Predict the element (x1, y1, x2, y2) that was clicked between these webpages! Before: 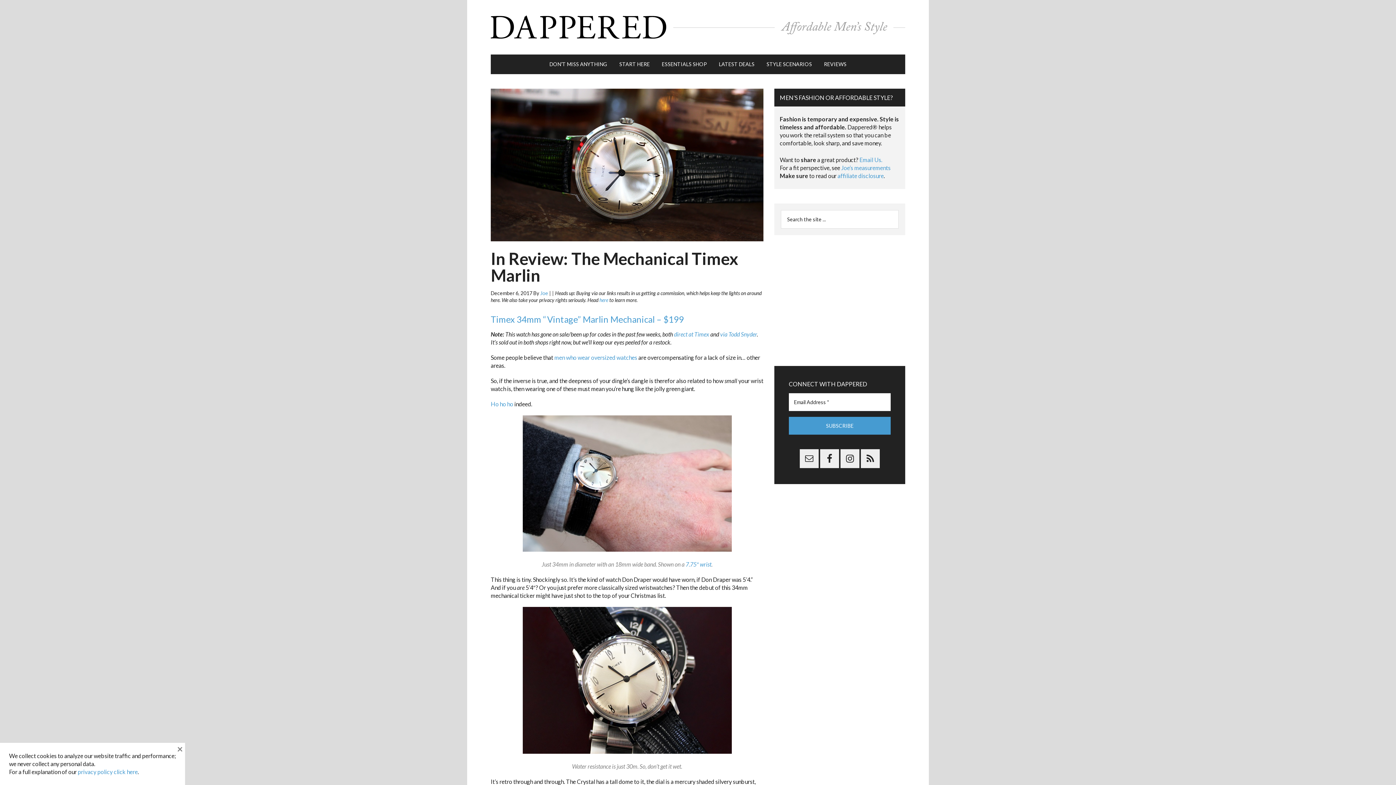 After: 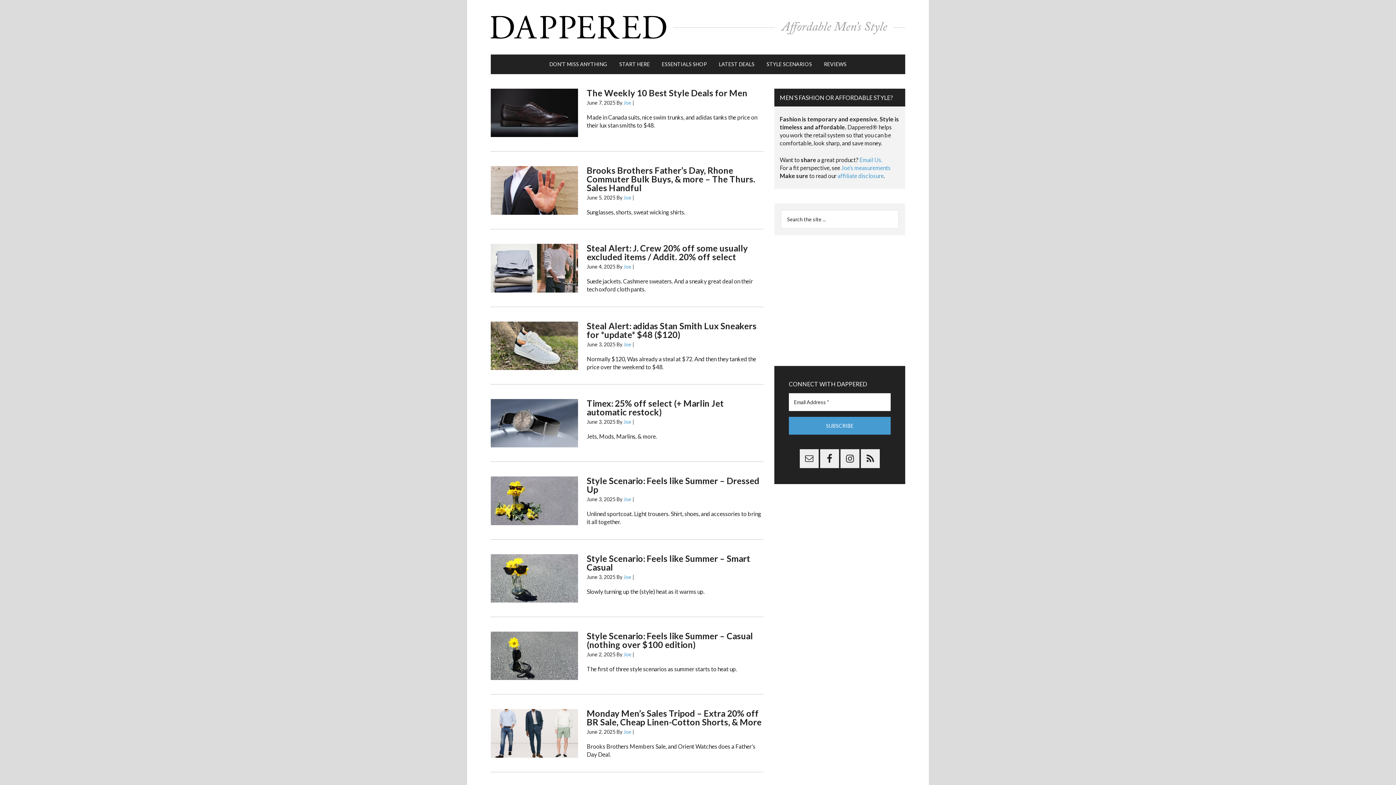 Action: label: Joe bbox: (540, 290, 548, 296)